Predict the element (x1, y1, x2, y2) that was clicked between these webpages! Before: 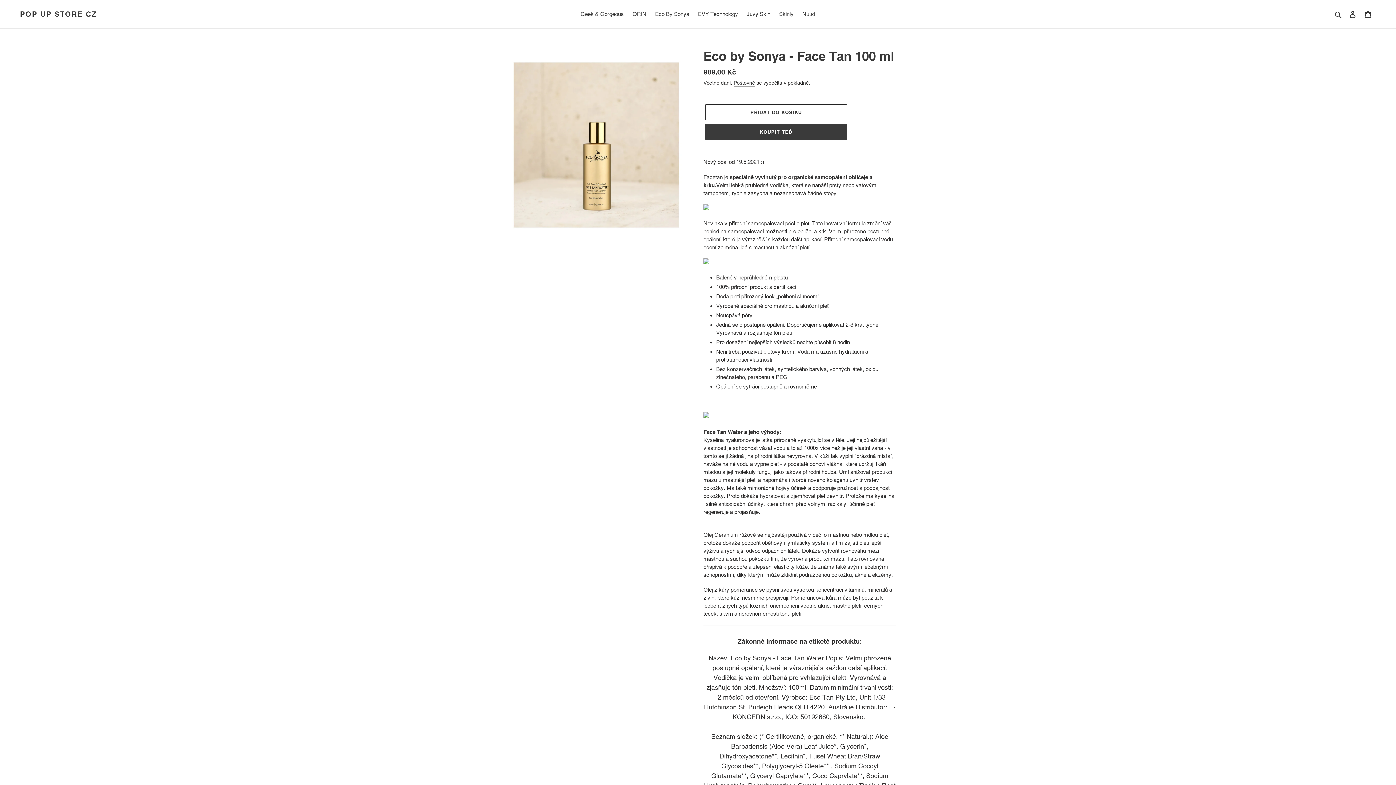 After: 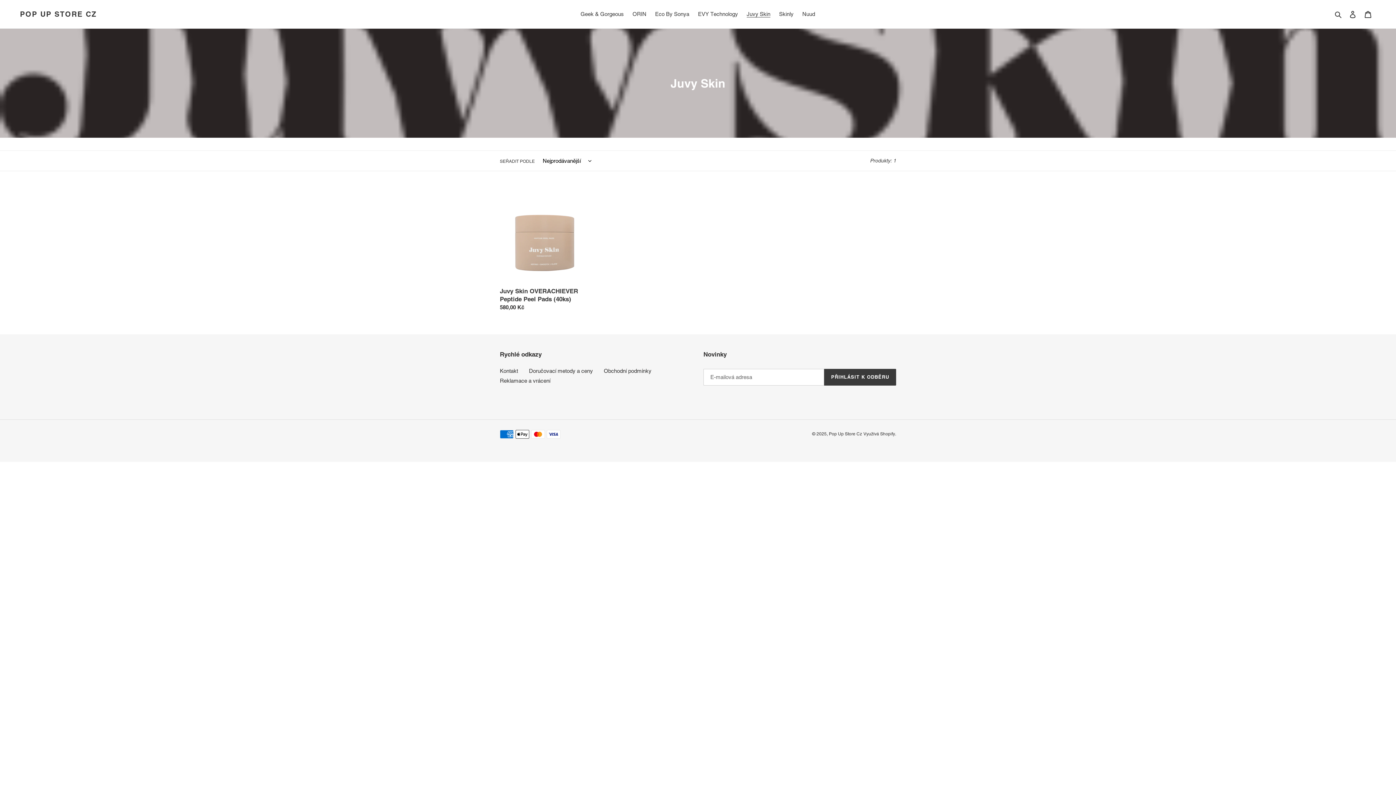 Action: bbox: (743, 9, 774, 19) label: Juvy Skin